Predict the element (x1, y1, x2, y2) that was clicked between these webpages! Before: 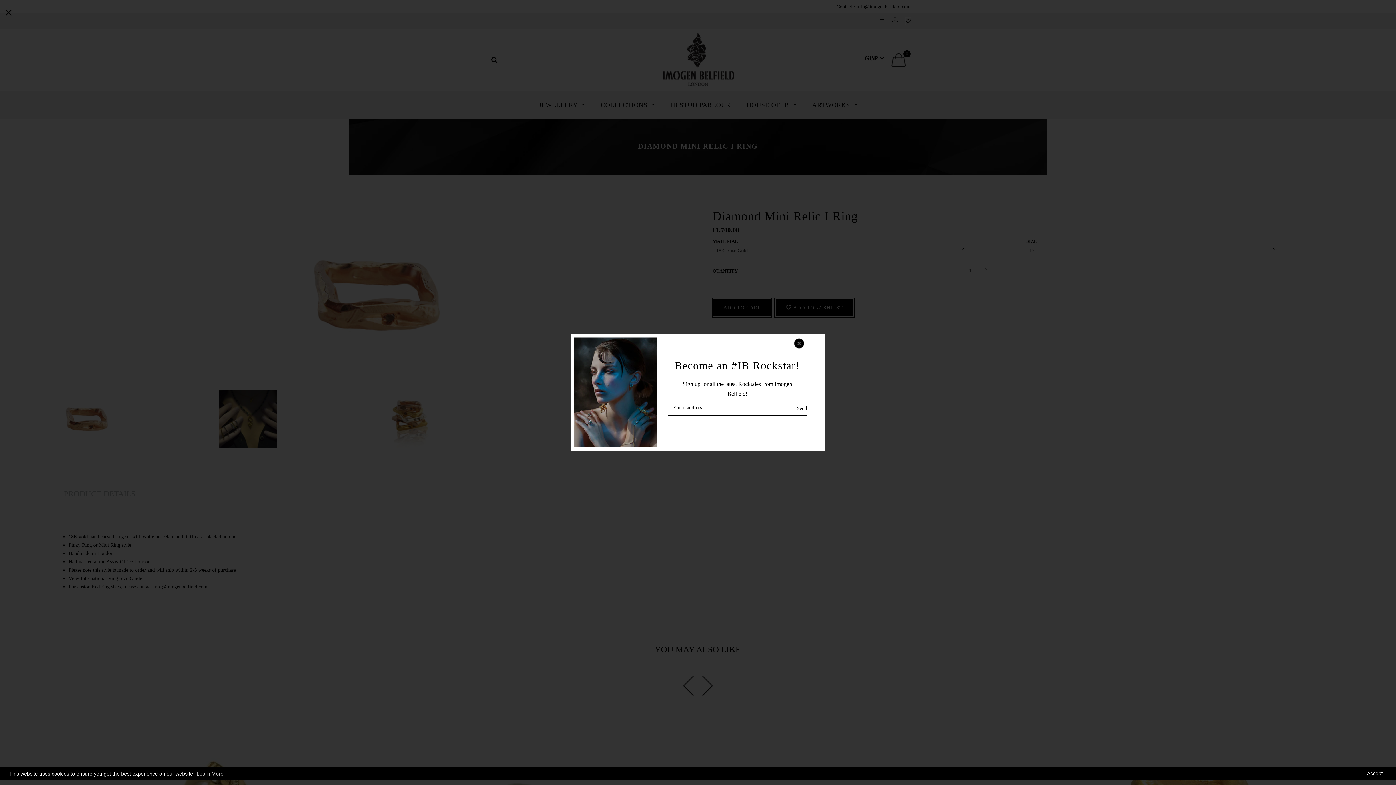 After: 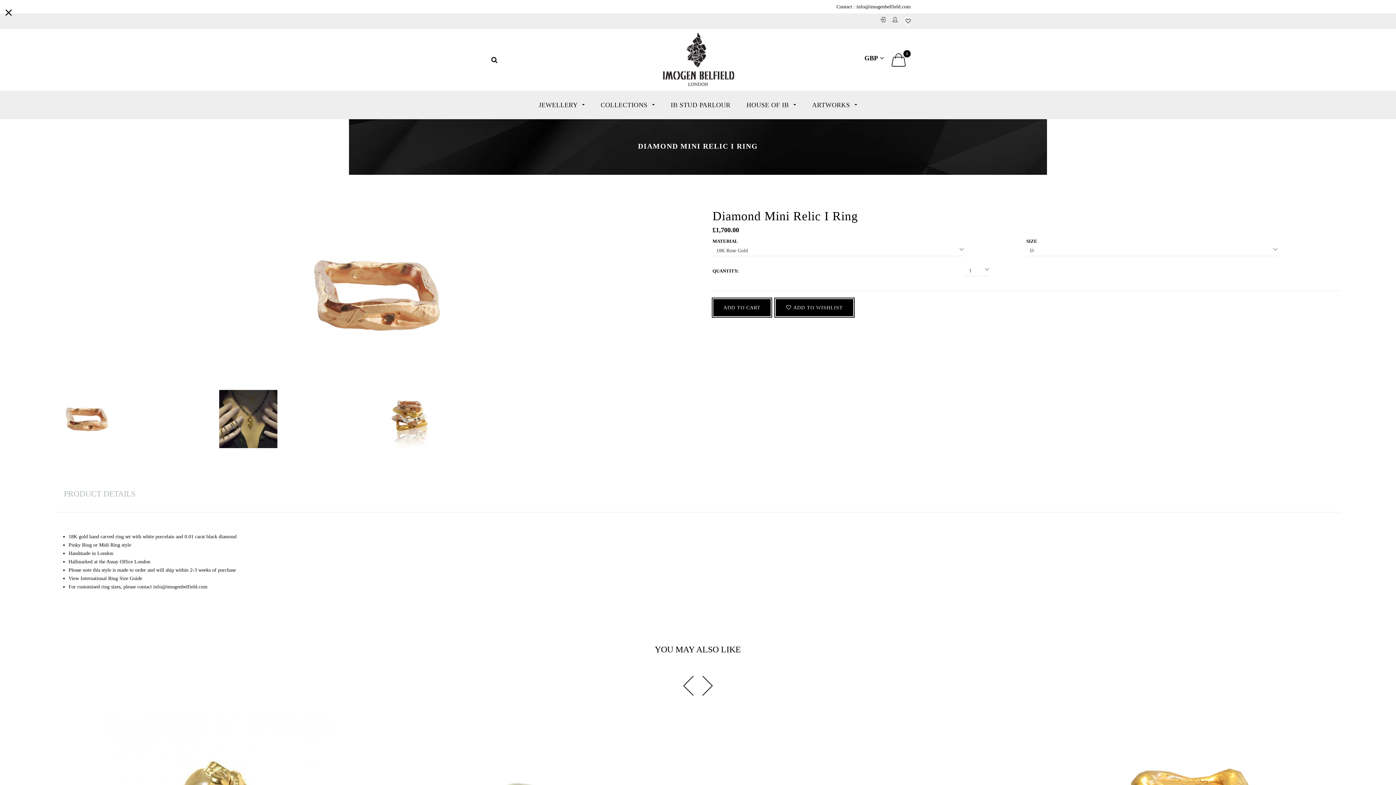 Action: bbox: (793, 337, 814, 358)